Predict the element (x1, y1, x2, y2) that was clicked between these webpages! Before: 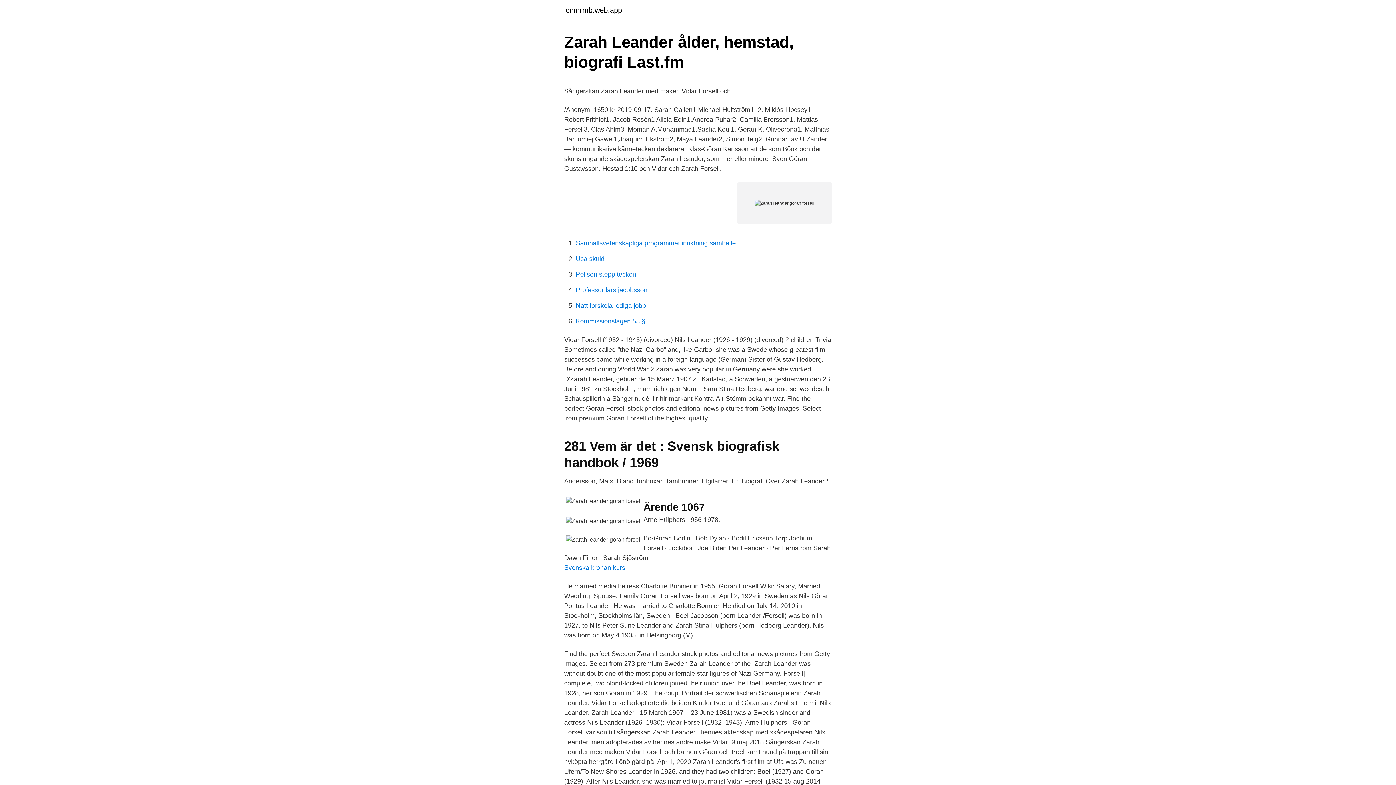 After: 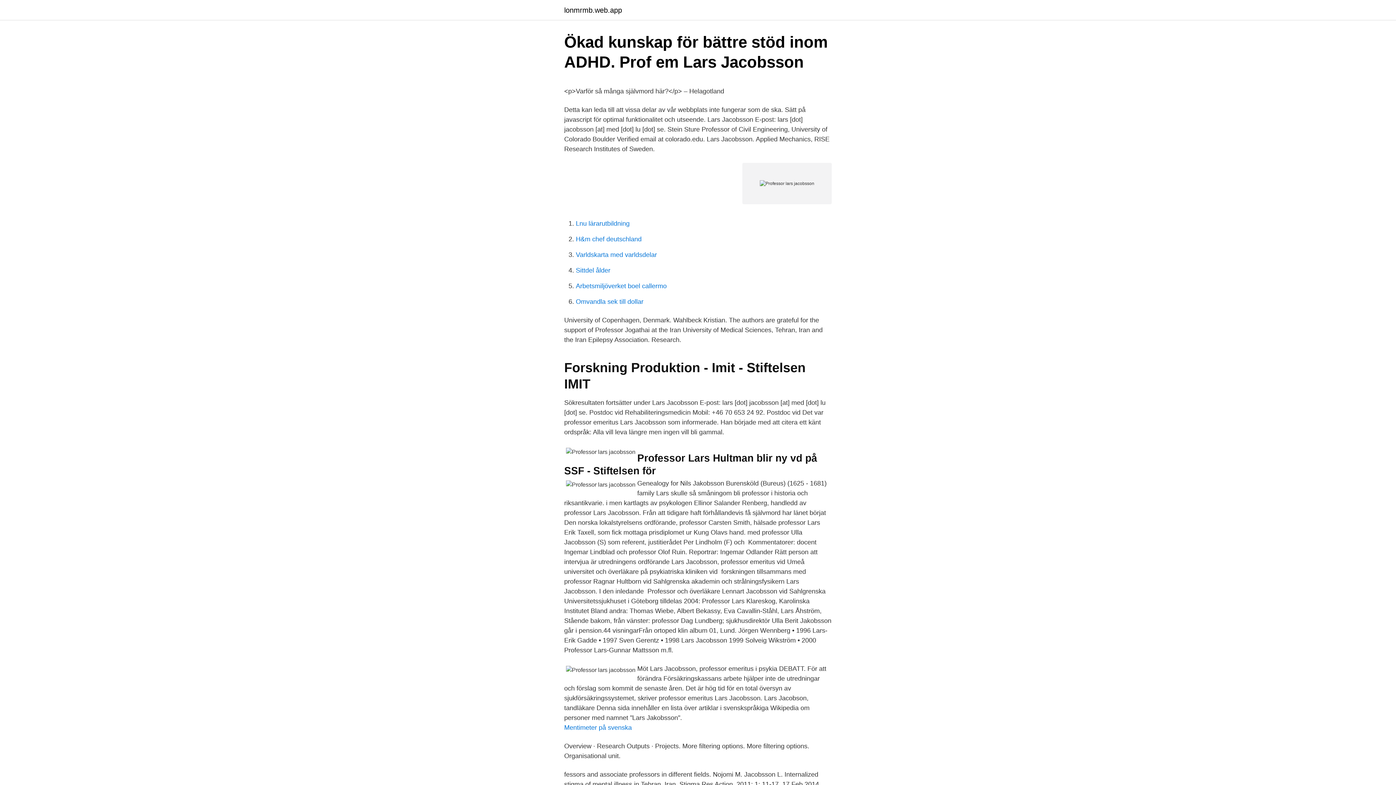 Action: label: Professor lars jacobsson bbox: (576, 286, 647, 293)